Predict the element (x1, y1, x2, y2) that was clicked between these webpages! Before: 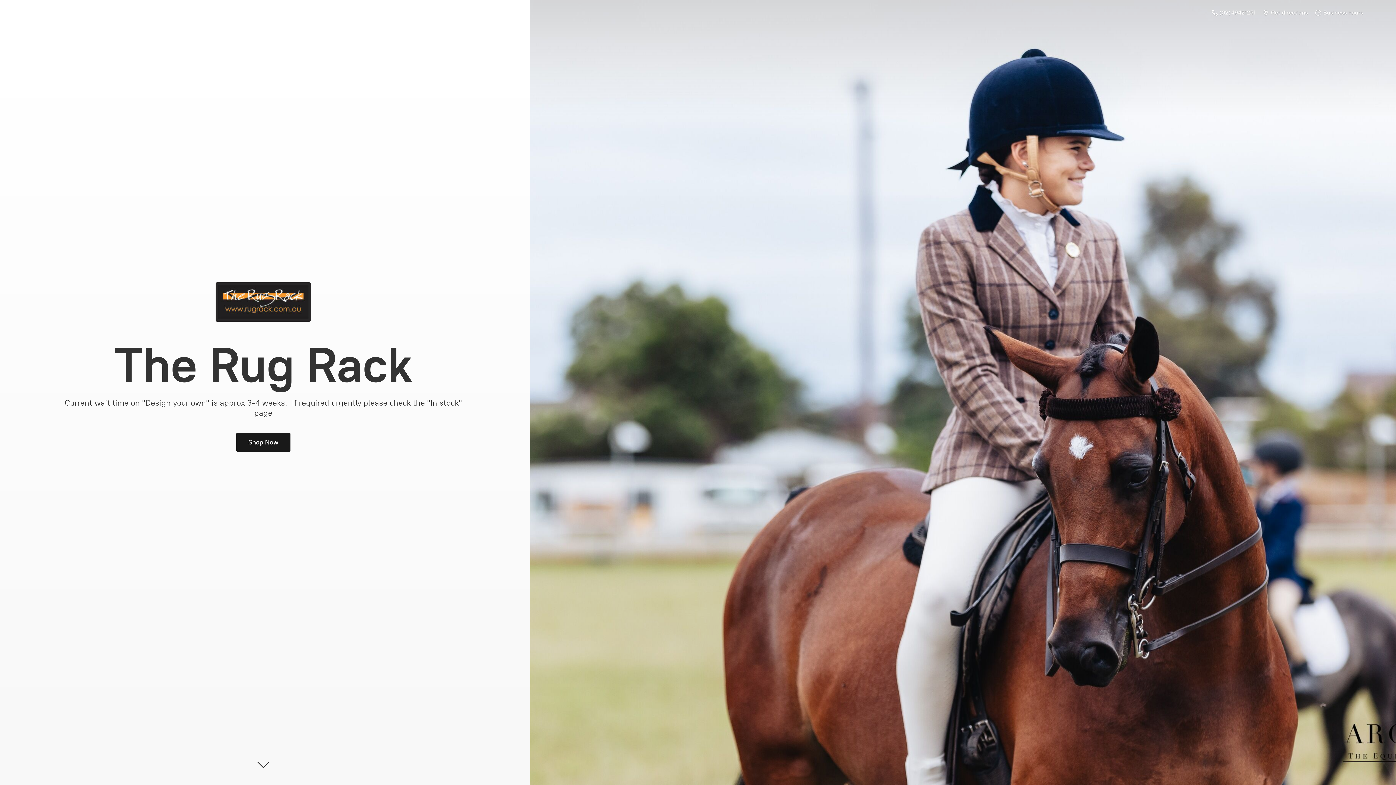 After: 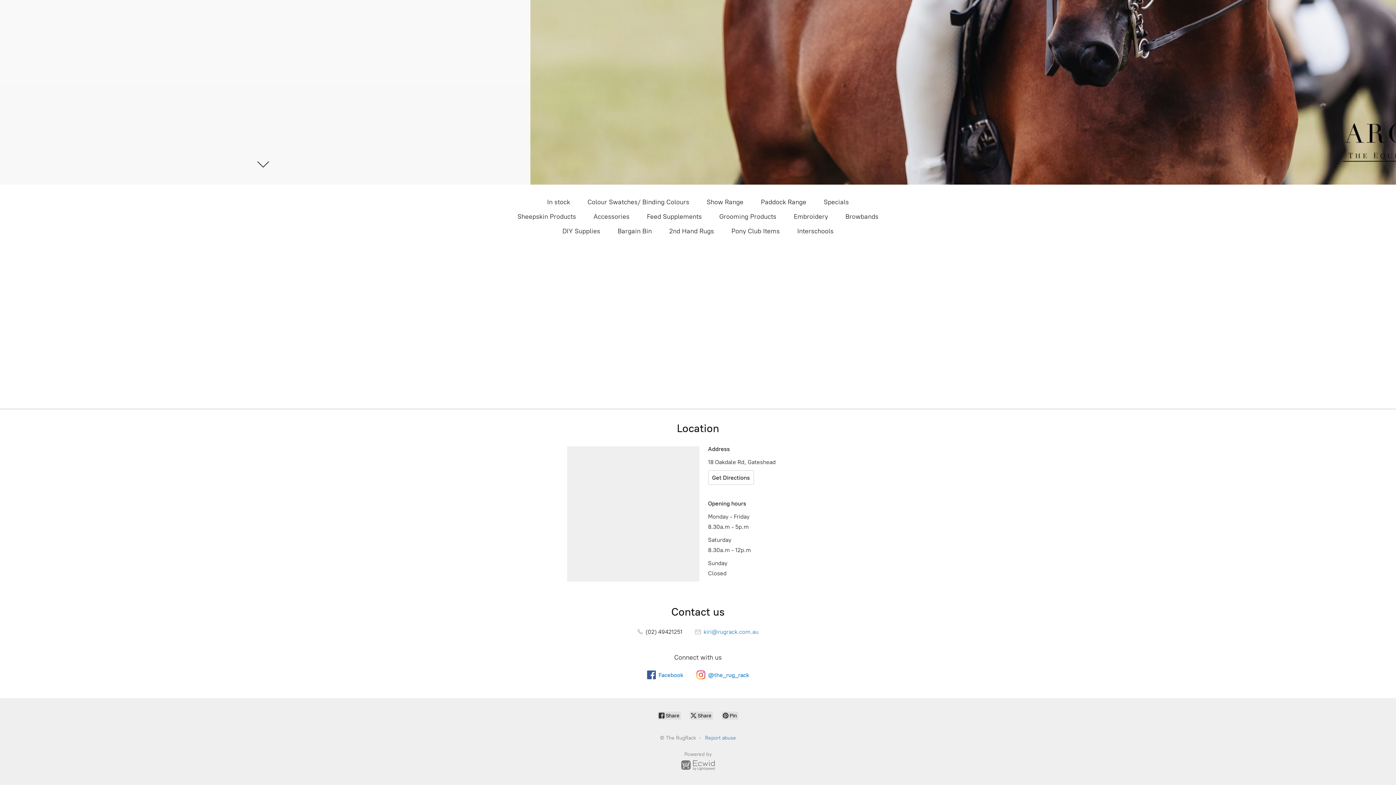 Action: label:  Business hours bbox: (1311, 7, 1367, 17)